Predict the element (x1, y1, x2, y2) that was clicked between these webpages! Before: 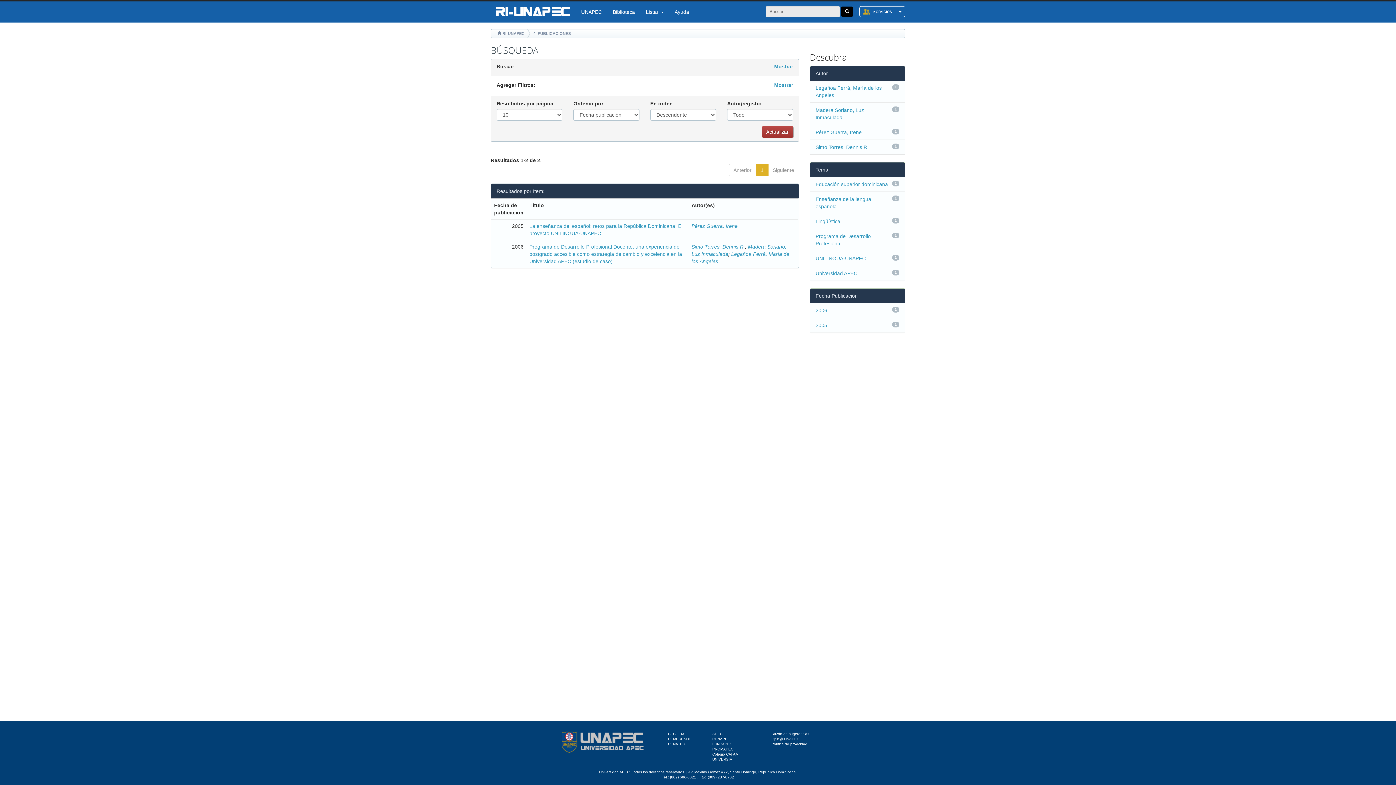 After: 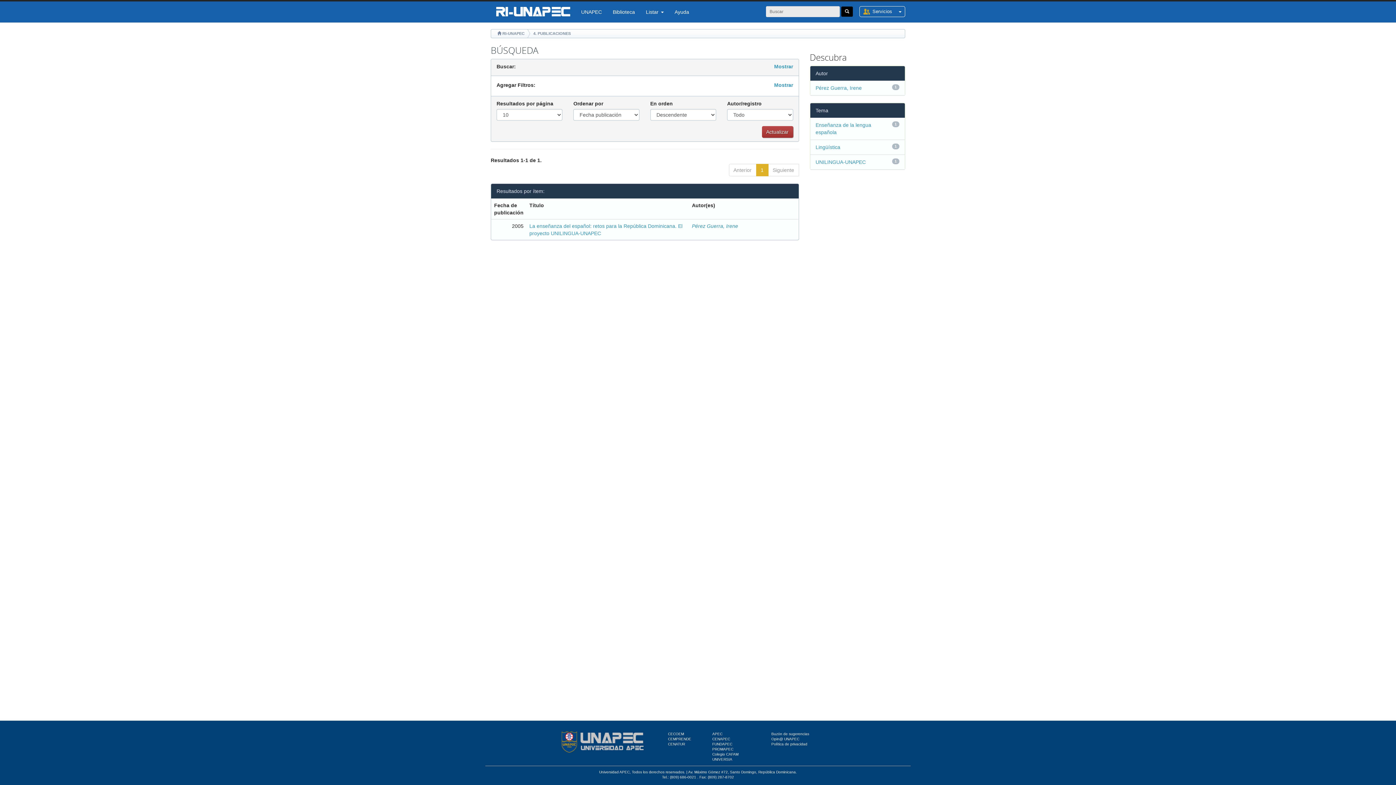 Action: bbox: (815, 322, 827, 328) label: 2005